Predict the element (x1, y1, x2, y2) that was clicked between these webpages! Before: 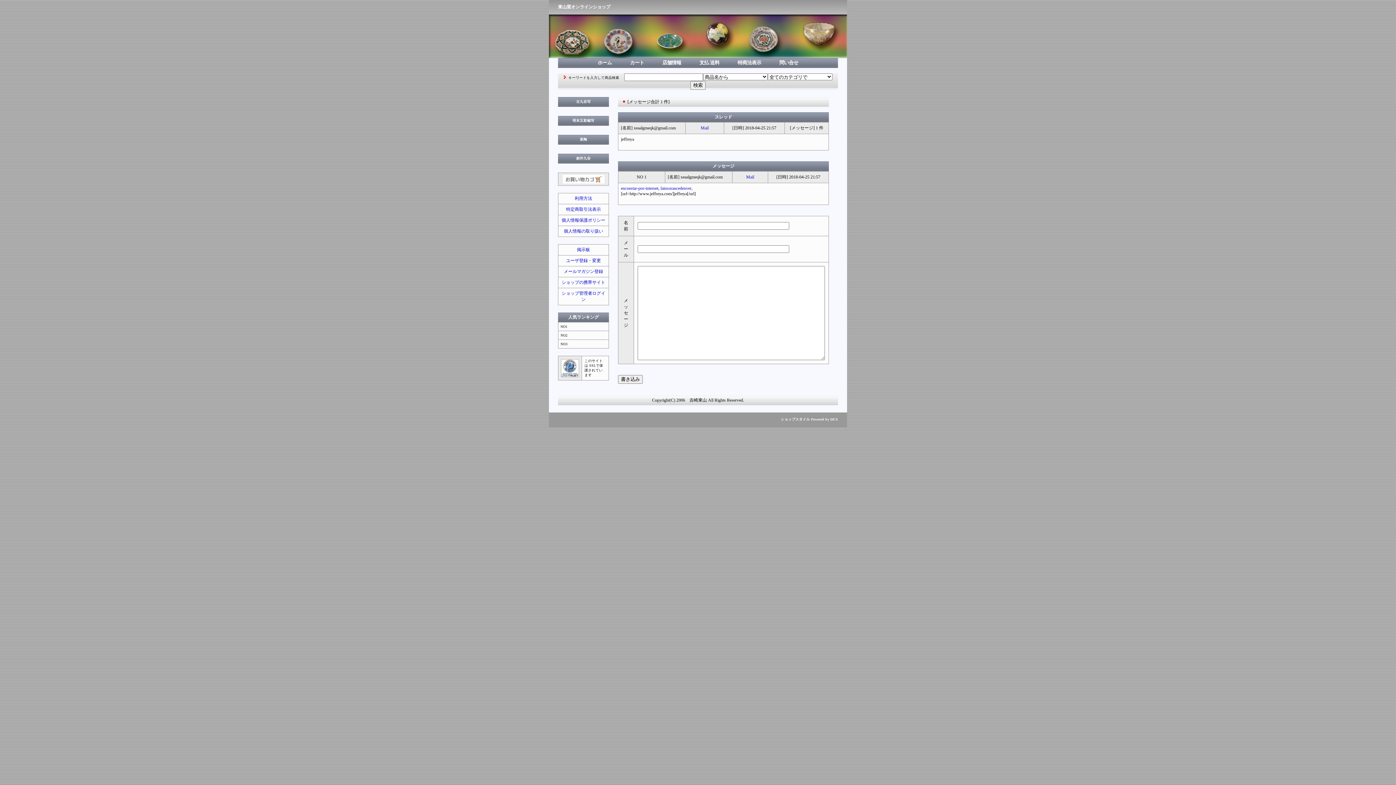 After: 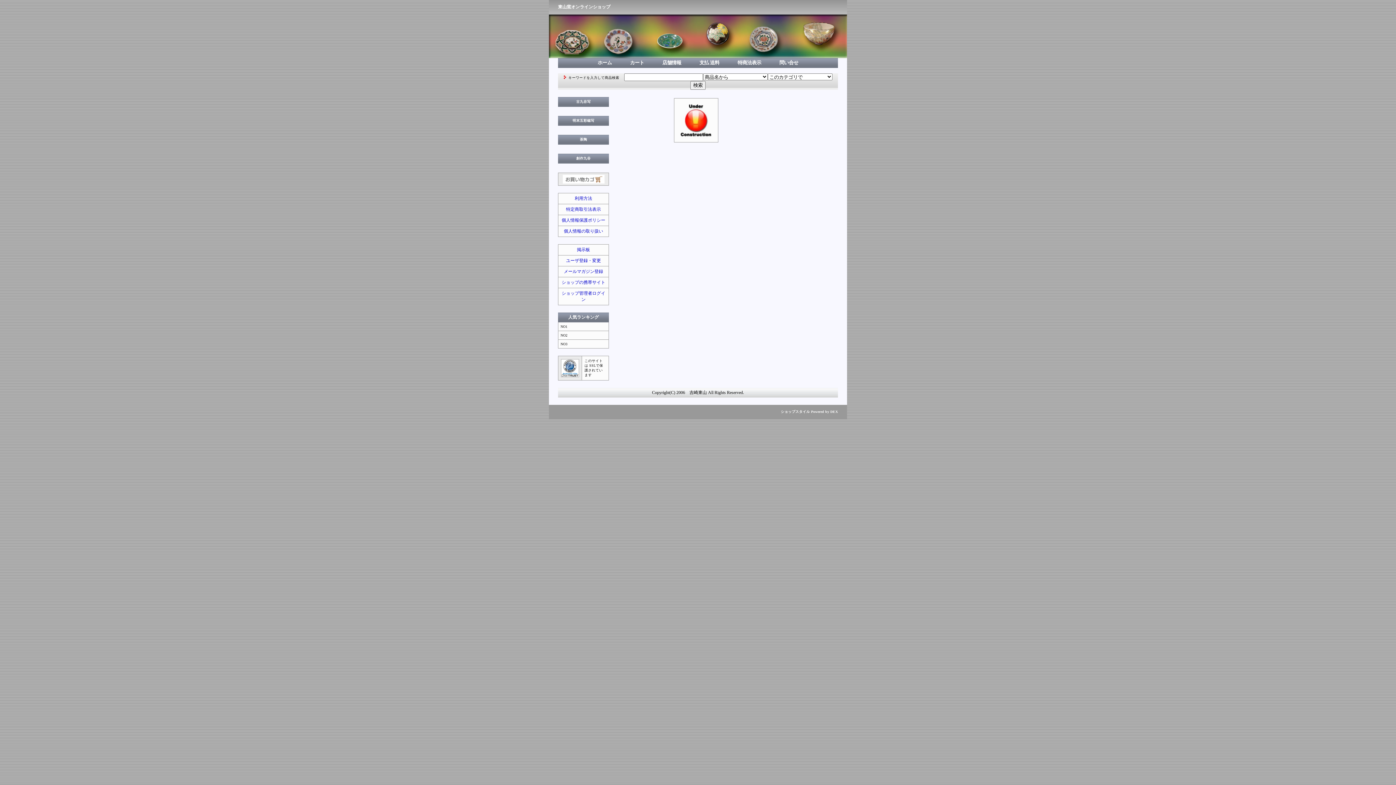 Action: label: 創作九谷 bbox: (576, 156, 590, 160)